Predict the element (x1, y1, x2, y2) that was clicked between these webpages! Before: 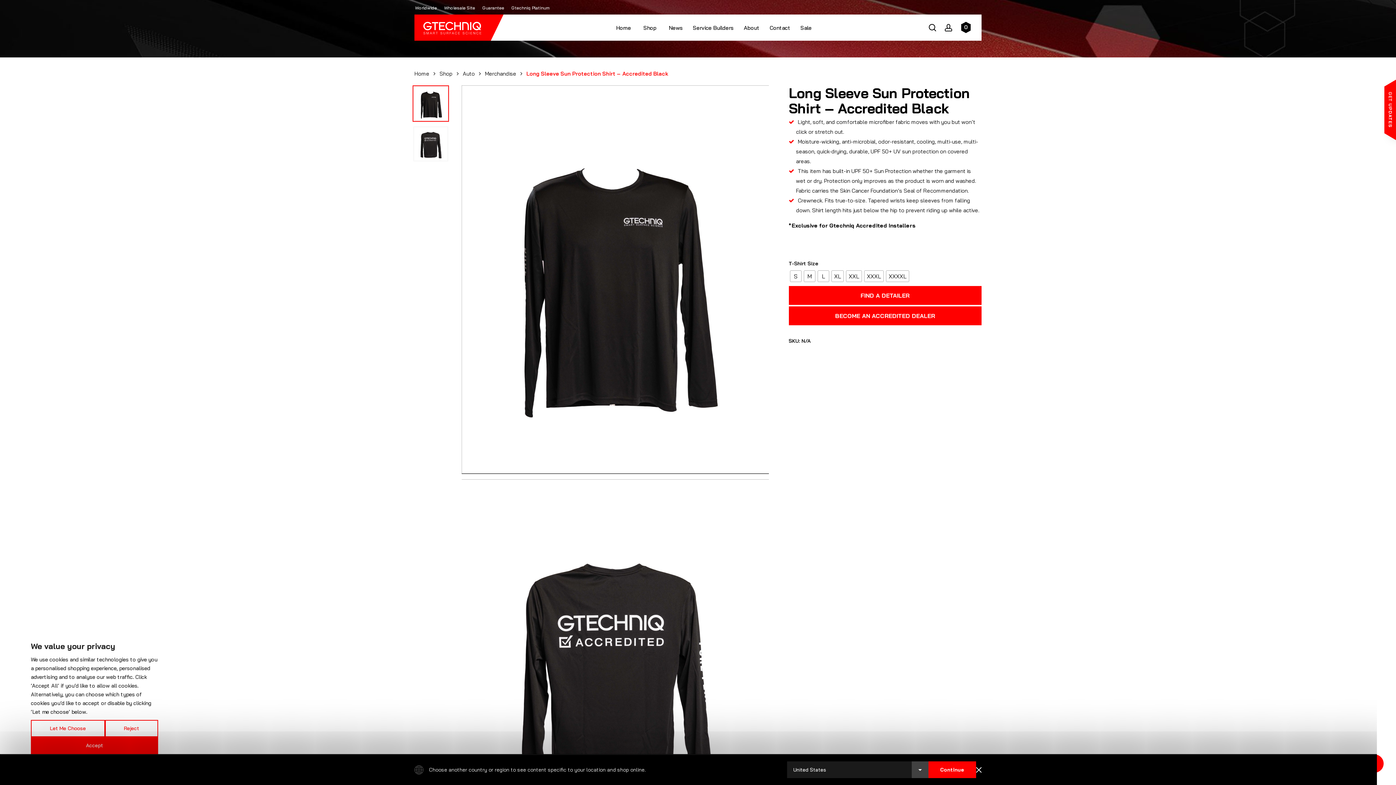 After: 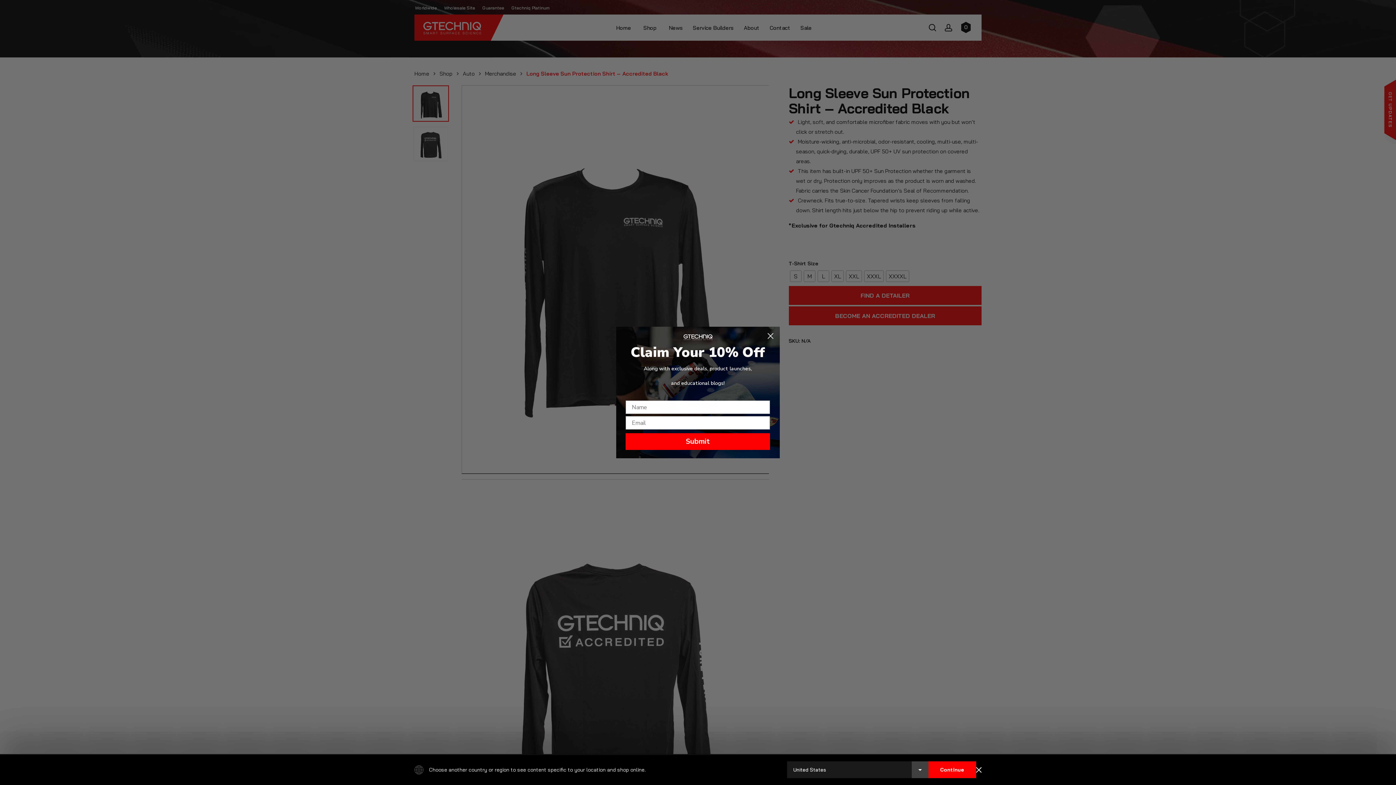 Action: bbox: (30, 737, 158, 754) label: Accept